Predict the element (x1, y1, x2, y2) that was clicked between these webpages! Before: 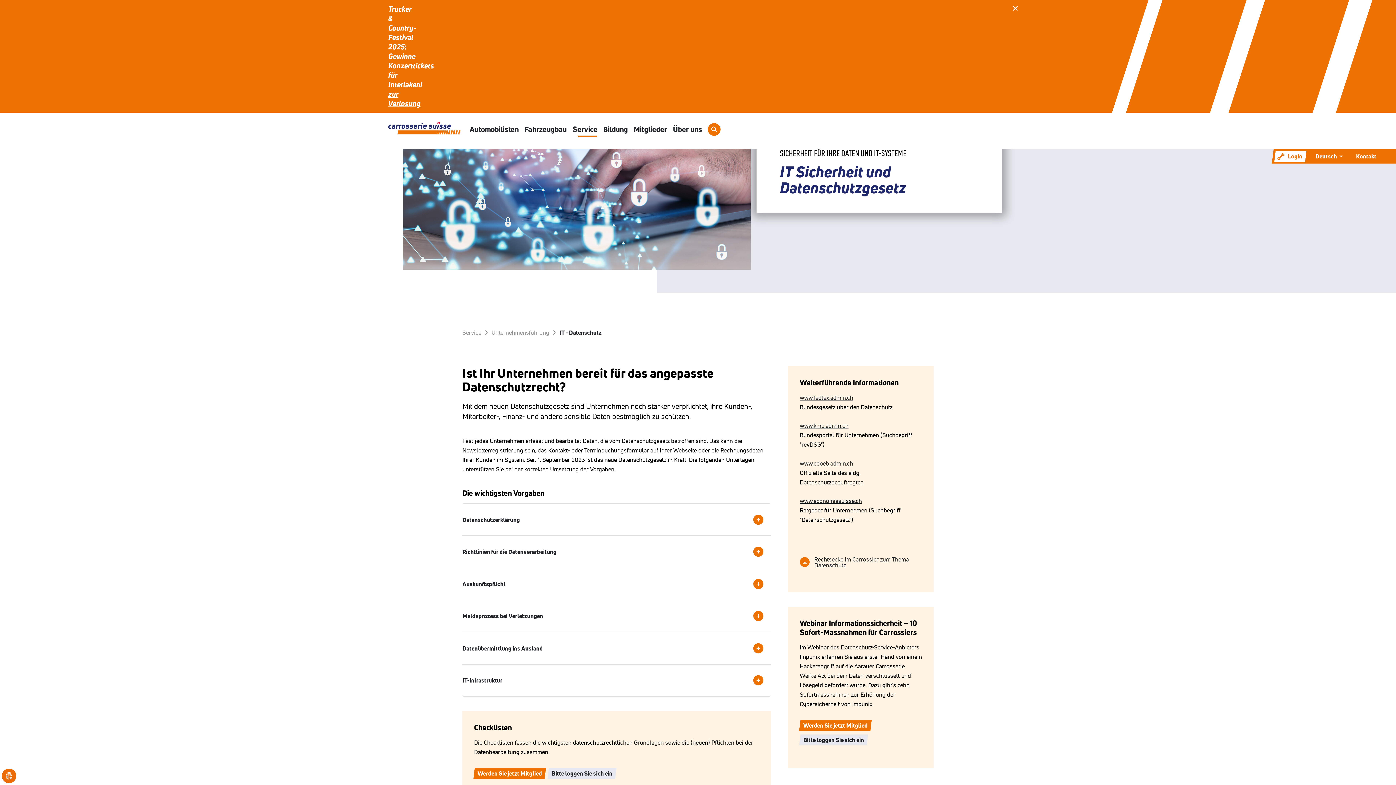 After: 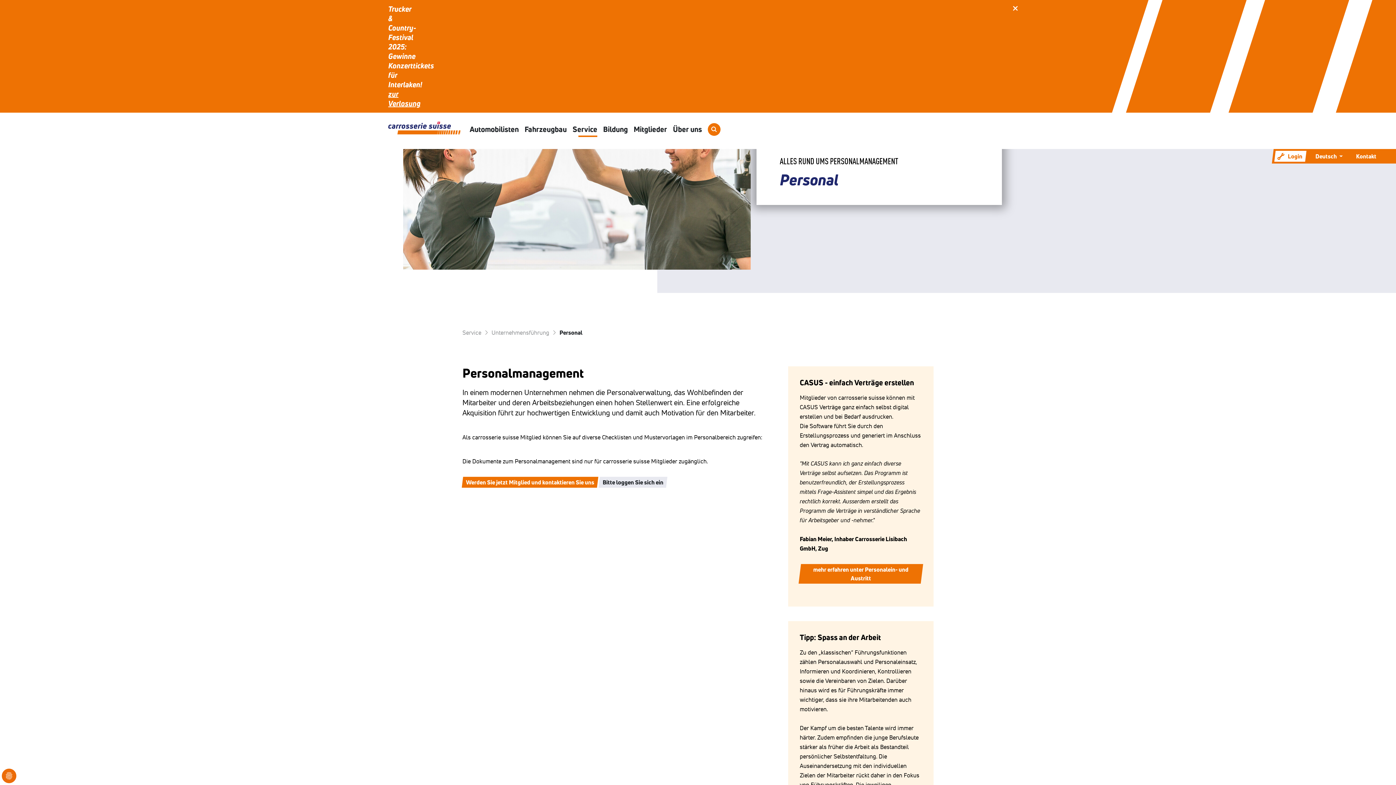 Action: bbox: (491, 328, 549, 336) label: Unternehmensführung